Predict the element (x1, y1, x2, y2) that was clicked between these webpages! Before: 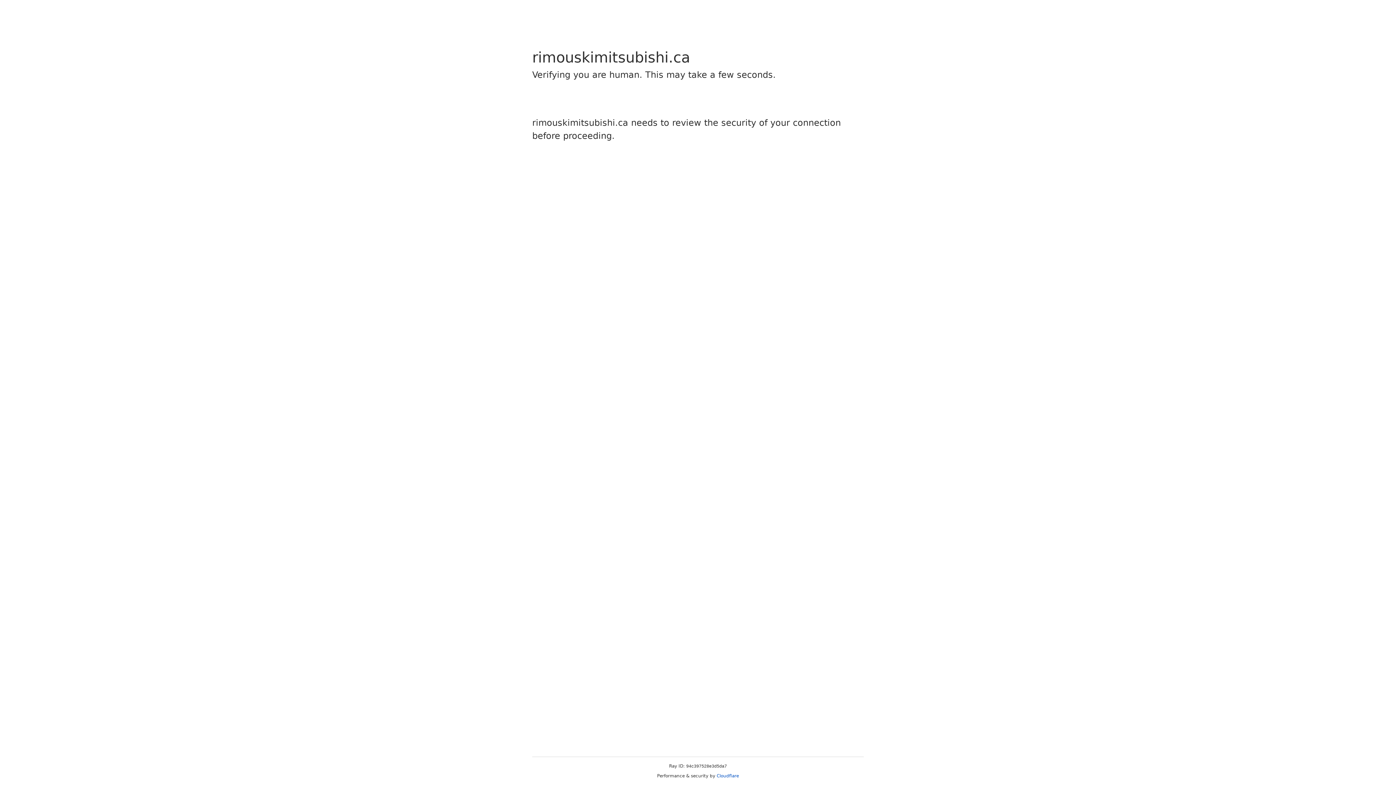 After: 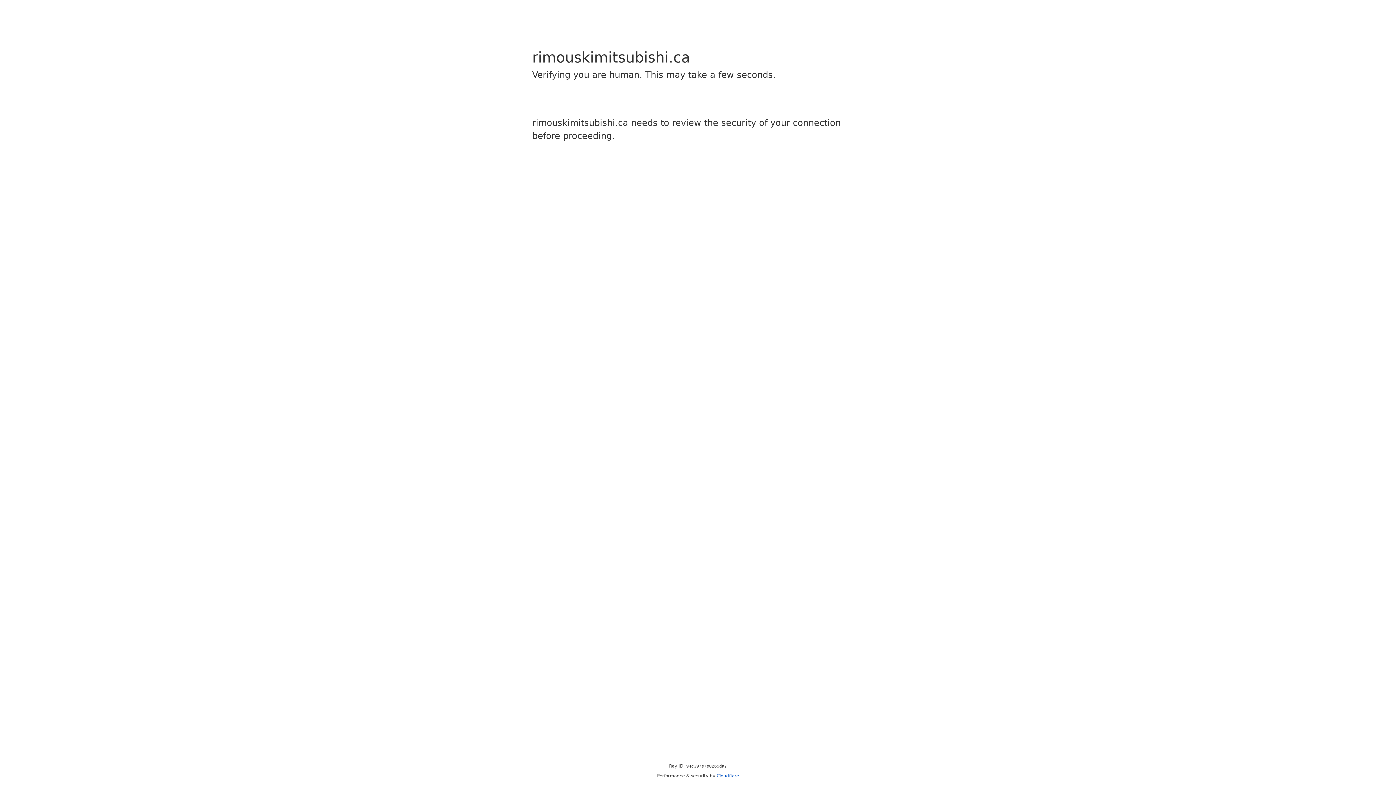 Action: bbox: (716, 773, 739, 778) label: Cloudflare